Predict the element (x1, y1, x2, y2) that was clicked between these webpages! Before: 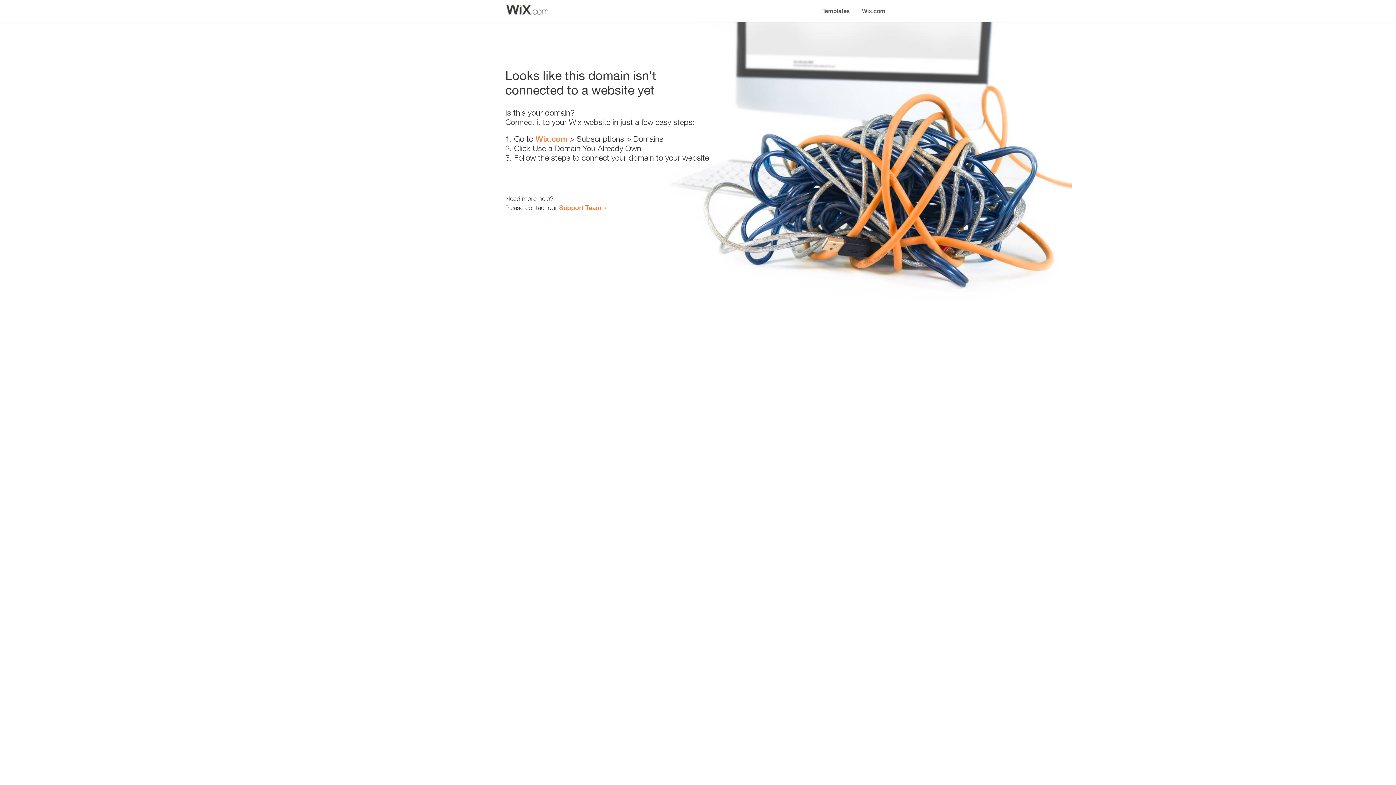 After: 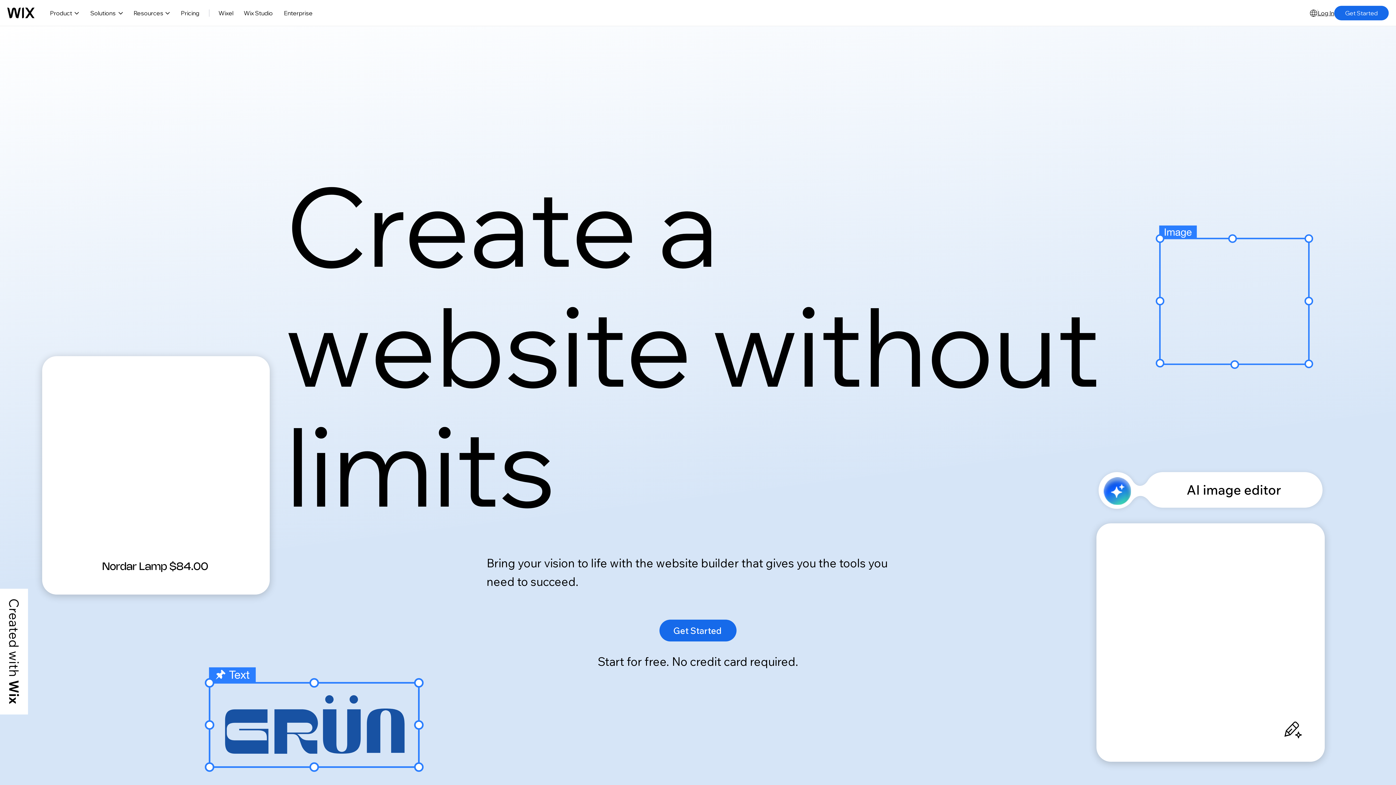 Action: label: Wix.com bbox: (856, 0, 890, 14)